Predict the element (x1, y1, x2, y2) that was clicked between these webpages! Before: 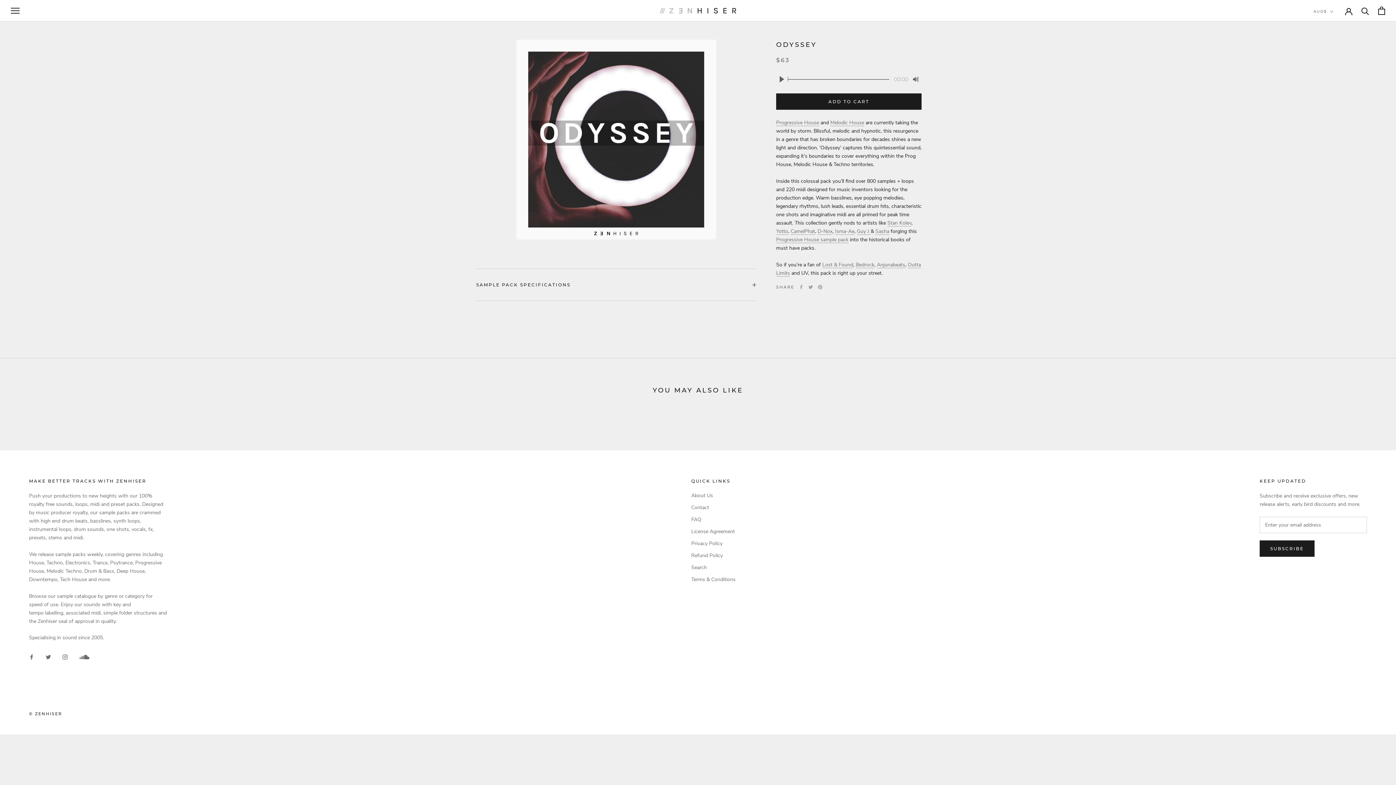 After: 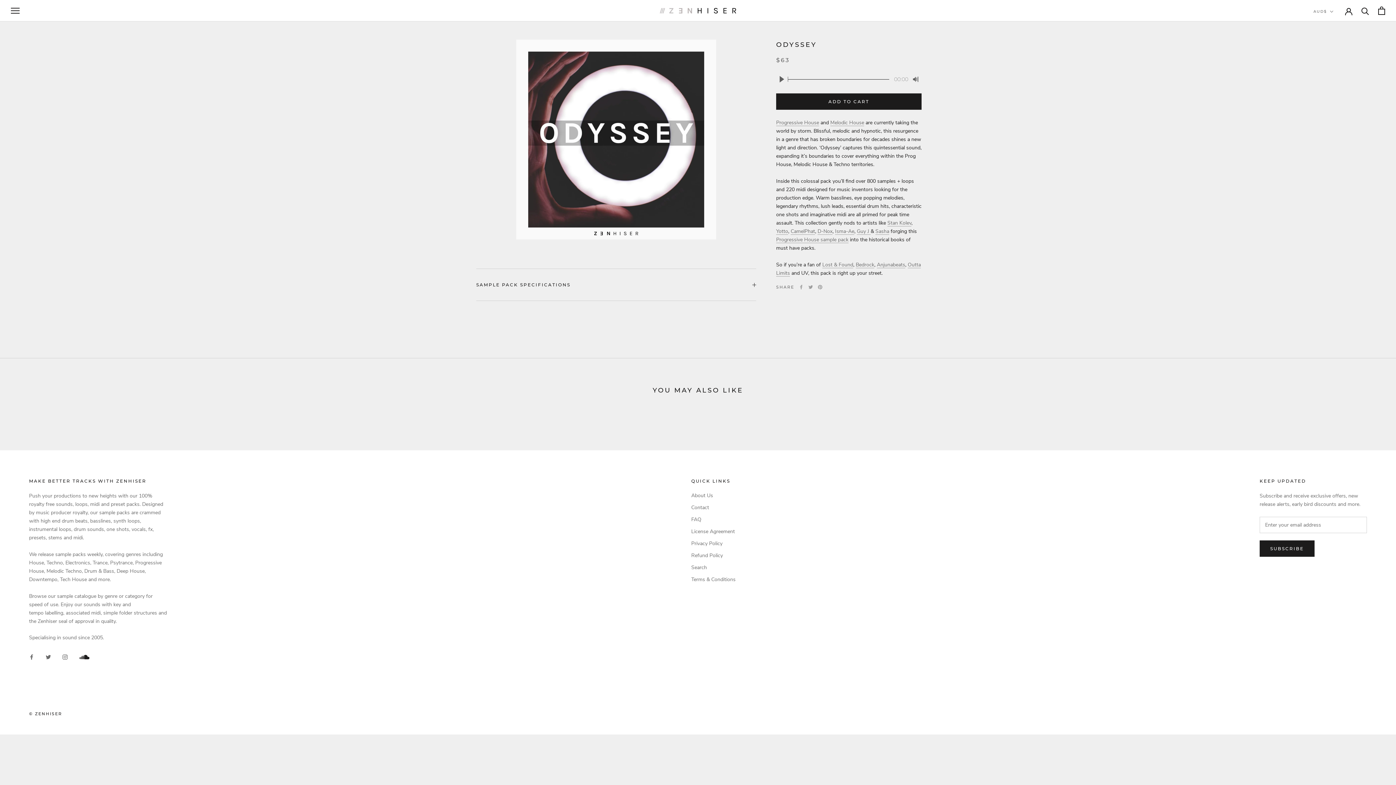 Action: label: Soundcloud bbox: (79, 666, 89, 676)